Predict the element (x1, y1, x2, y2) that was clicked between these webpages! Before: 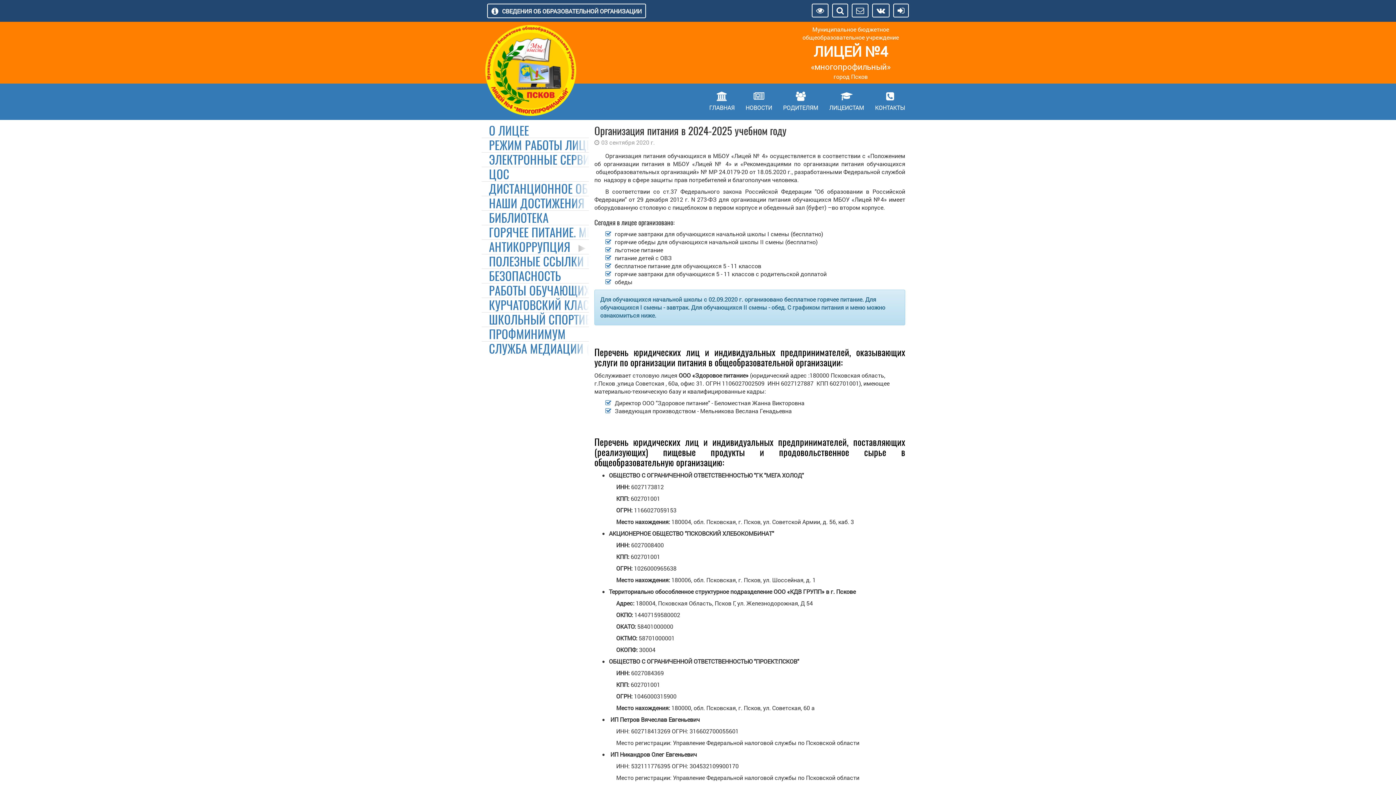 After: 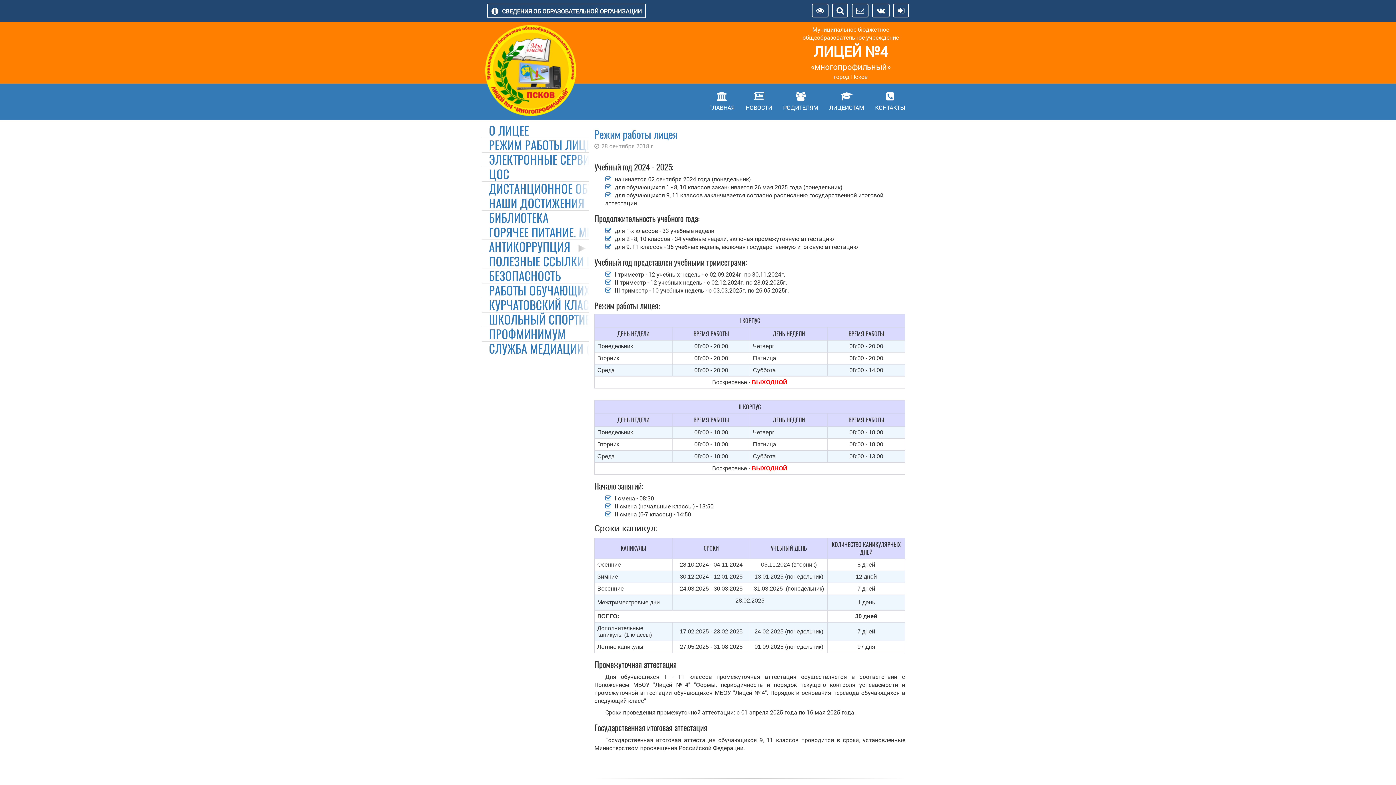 Action: bbox: (481, 138, 589, 152) label: РЕЖИМ РАБОТЫ ЛИЦЕЯ